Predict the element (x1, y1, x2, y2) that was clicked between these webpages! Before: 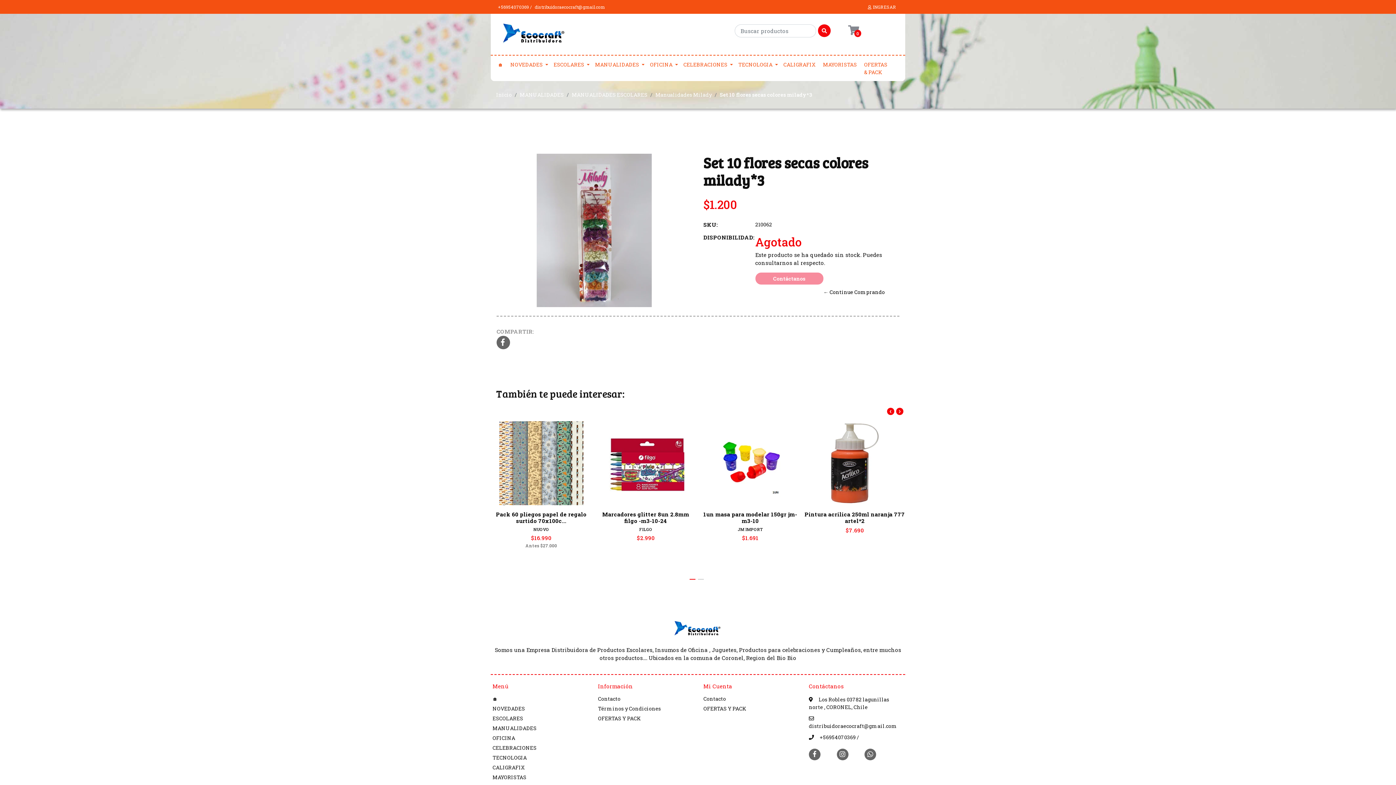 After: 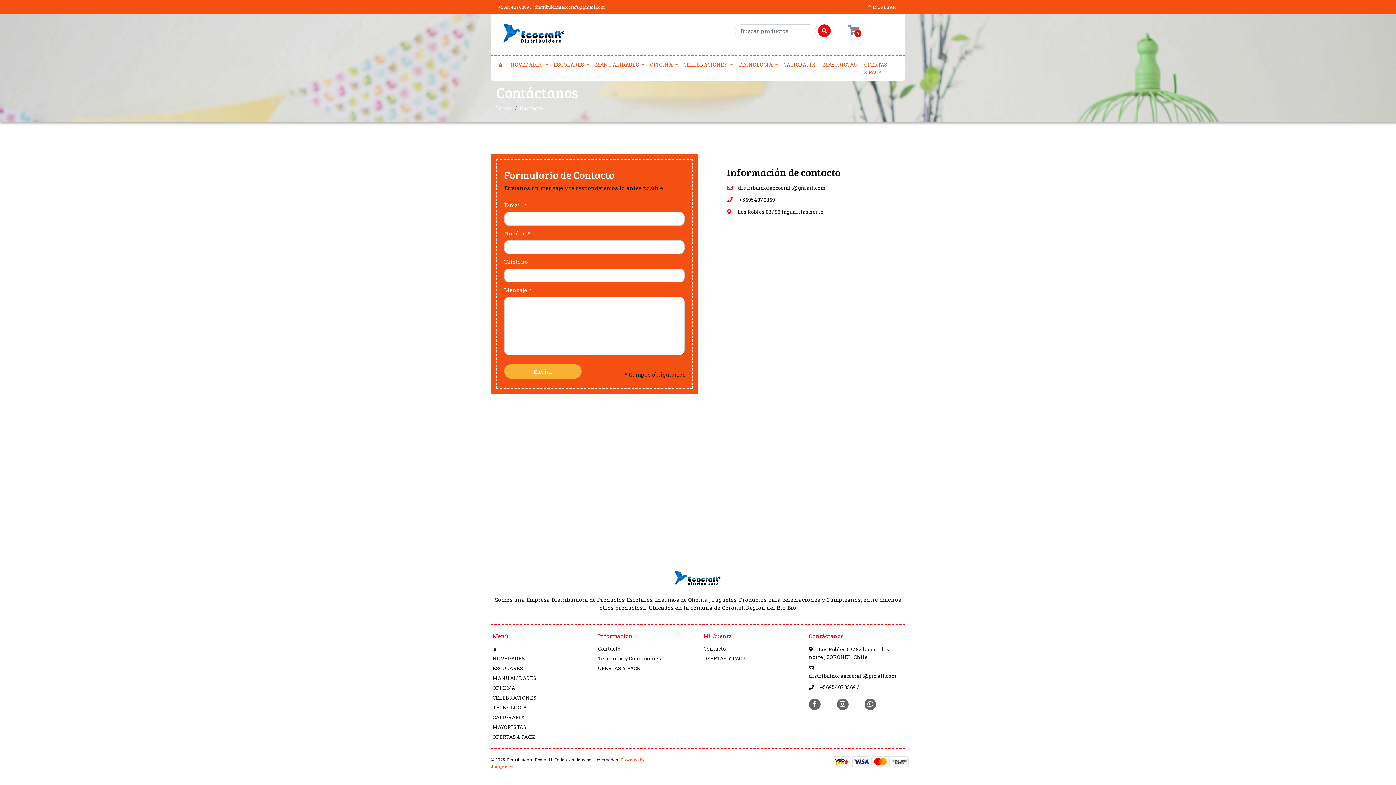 Action: bbox: (598, 695, 620, 702) label: Contacto